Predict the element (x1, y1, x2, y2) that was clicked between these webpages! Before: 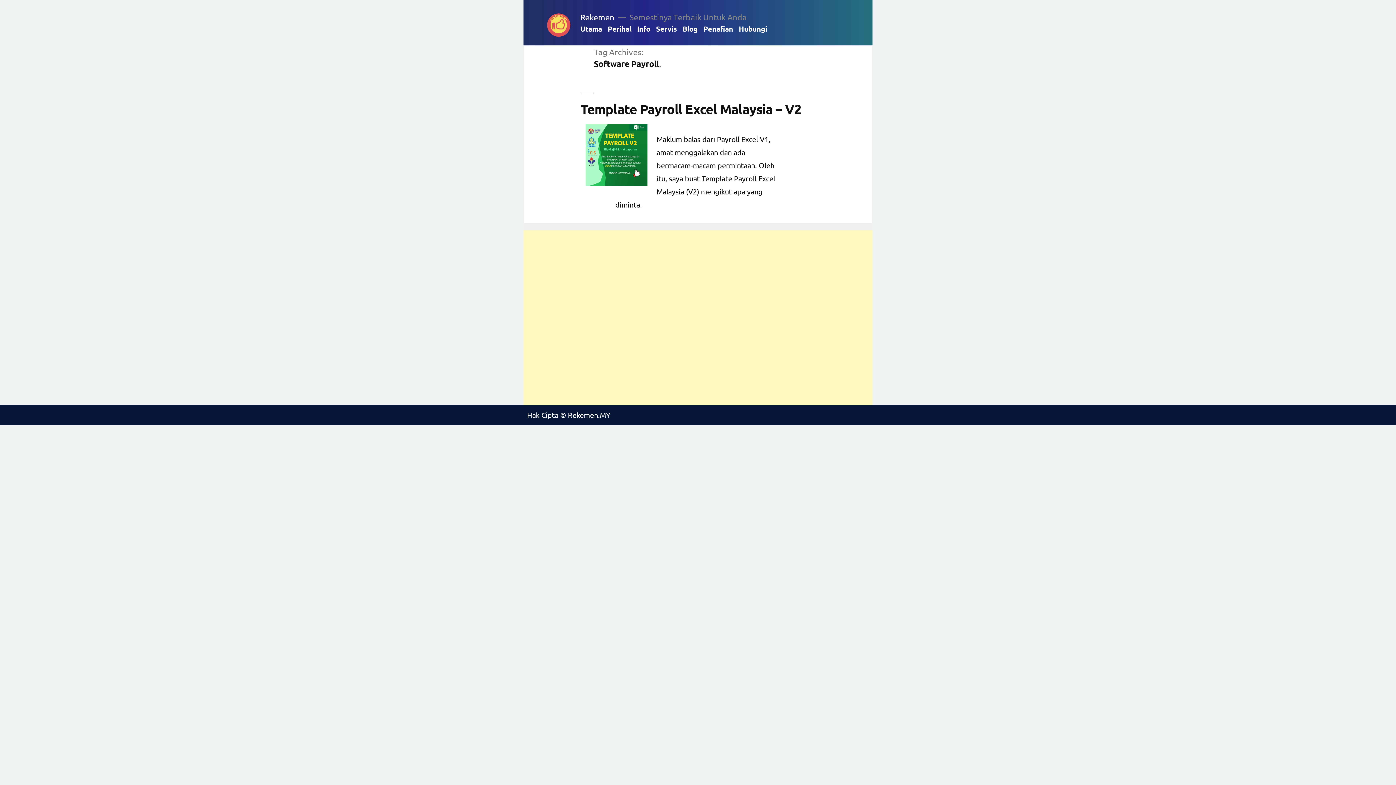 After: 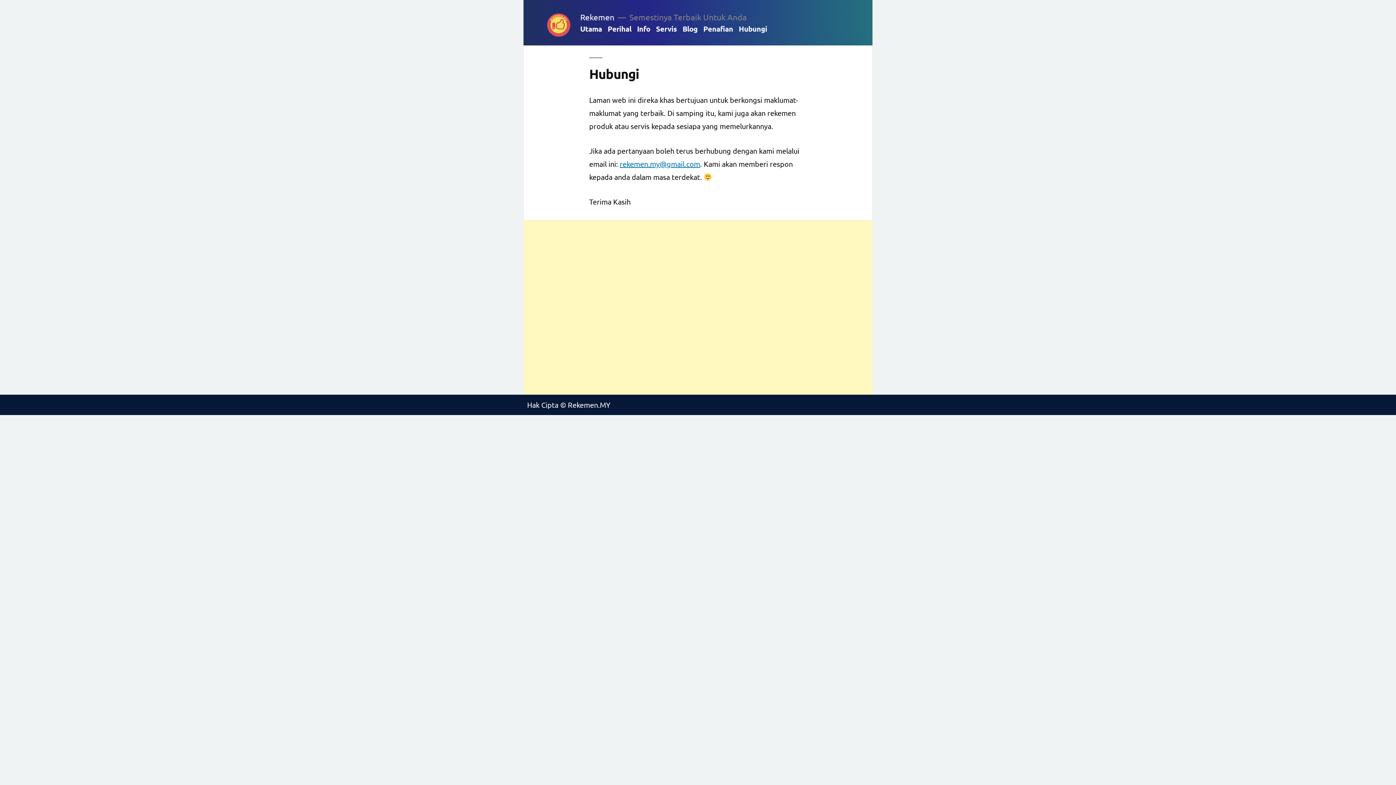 Action: bbox: (738, 23, 767, 33) label: Hubungi